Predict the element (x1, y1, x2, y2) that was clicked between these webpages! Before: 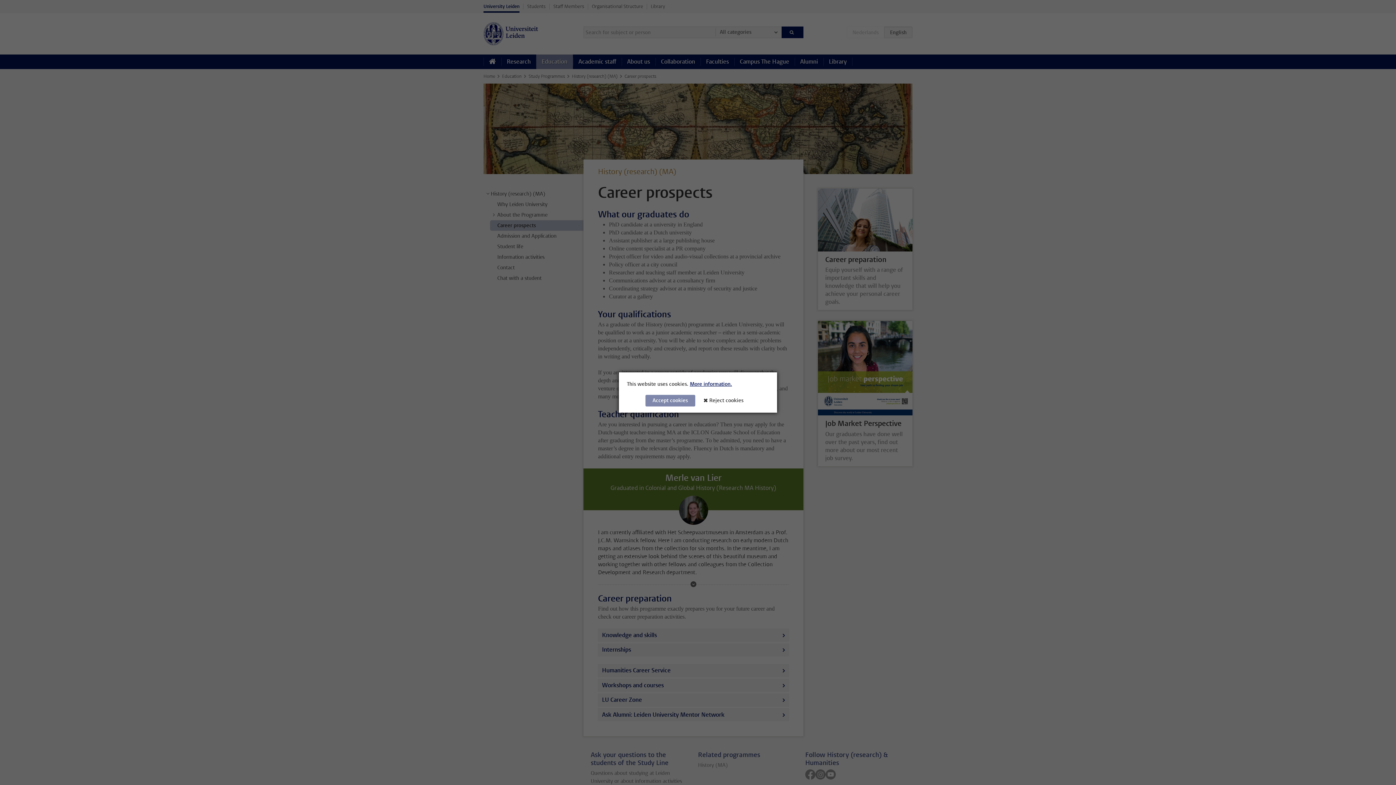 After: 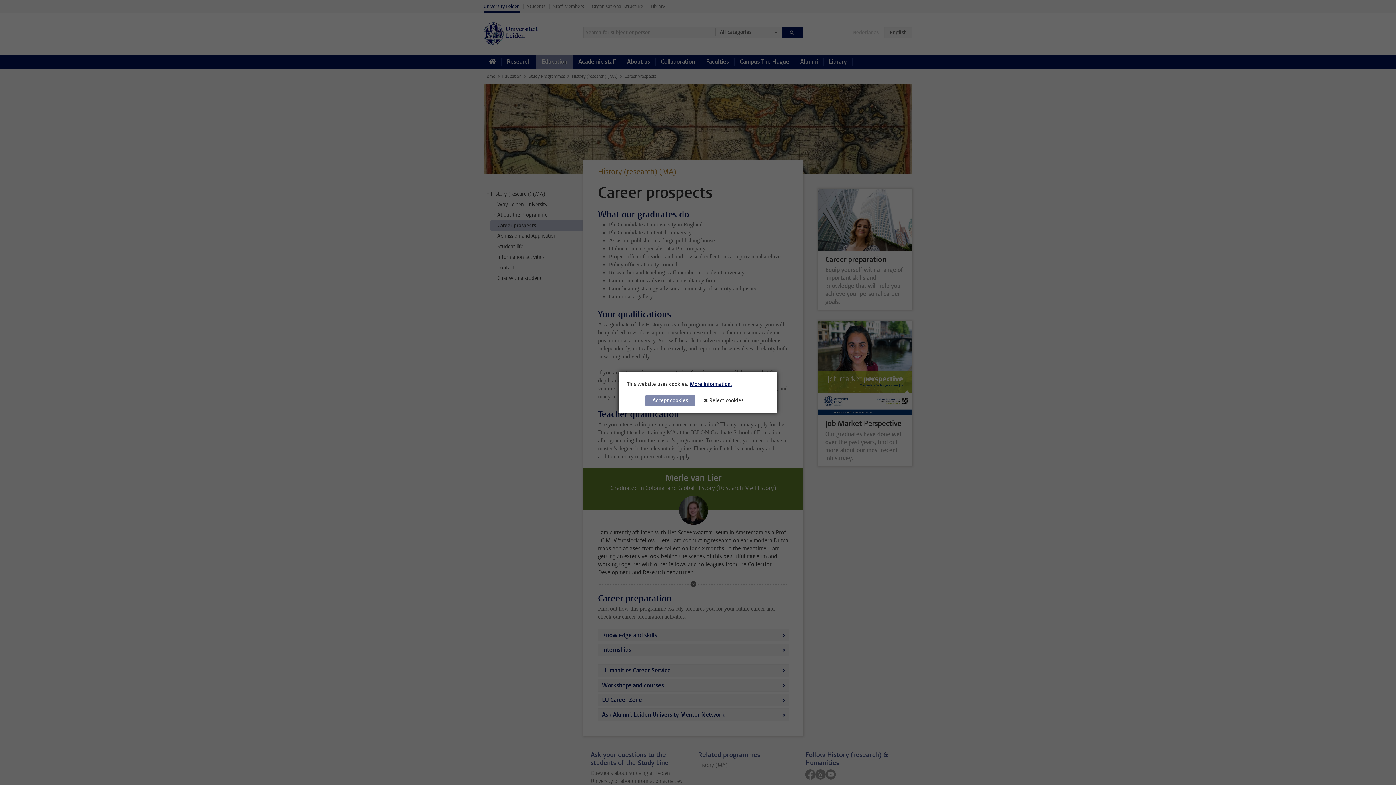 Action: label: Reject cookies bbox: (702, 394, 750, 406)